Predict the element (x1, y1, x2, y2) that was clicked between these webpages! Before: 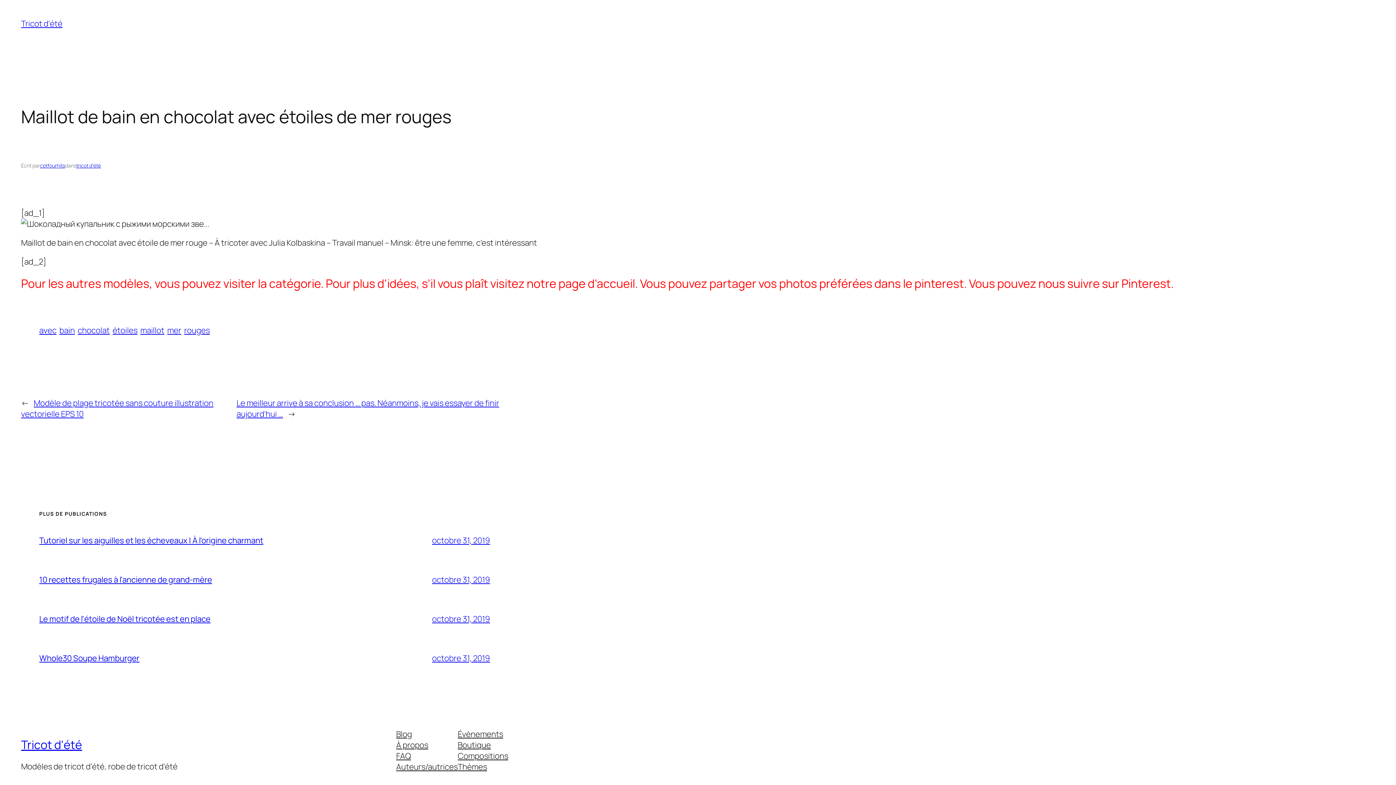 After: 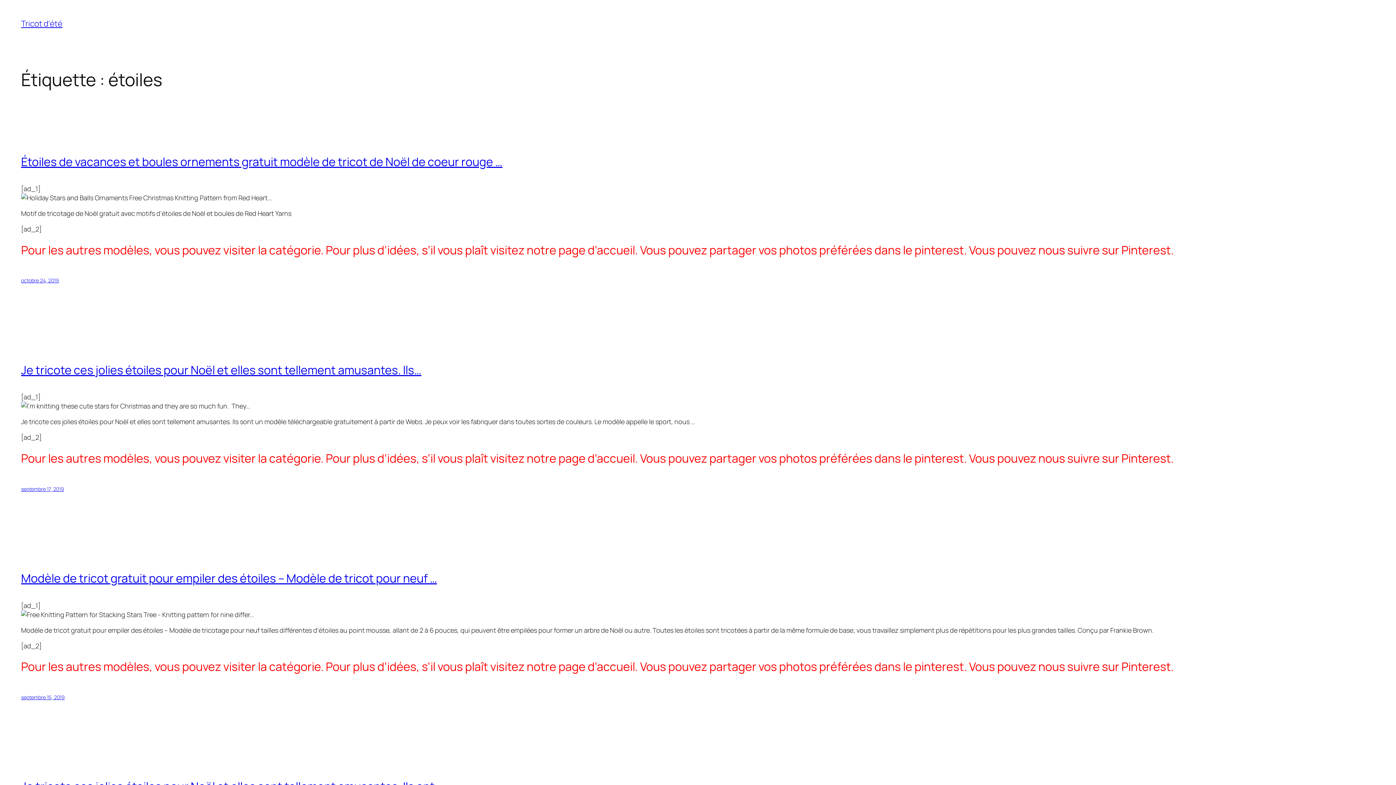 Action: bbox: (112, 325, 137, 336) label: étoiles